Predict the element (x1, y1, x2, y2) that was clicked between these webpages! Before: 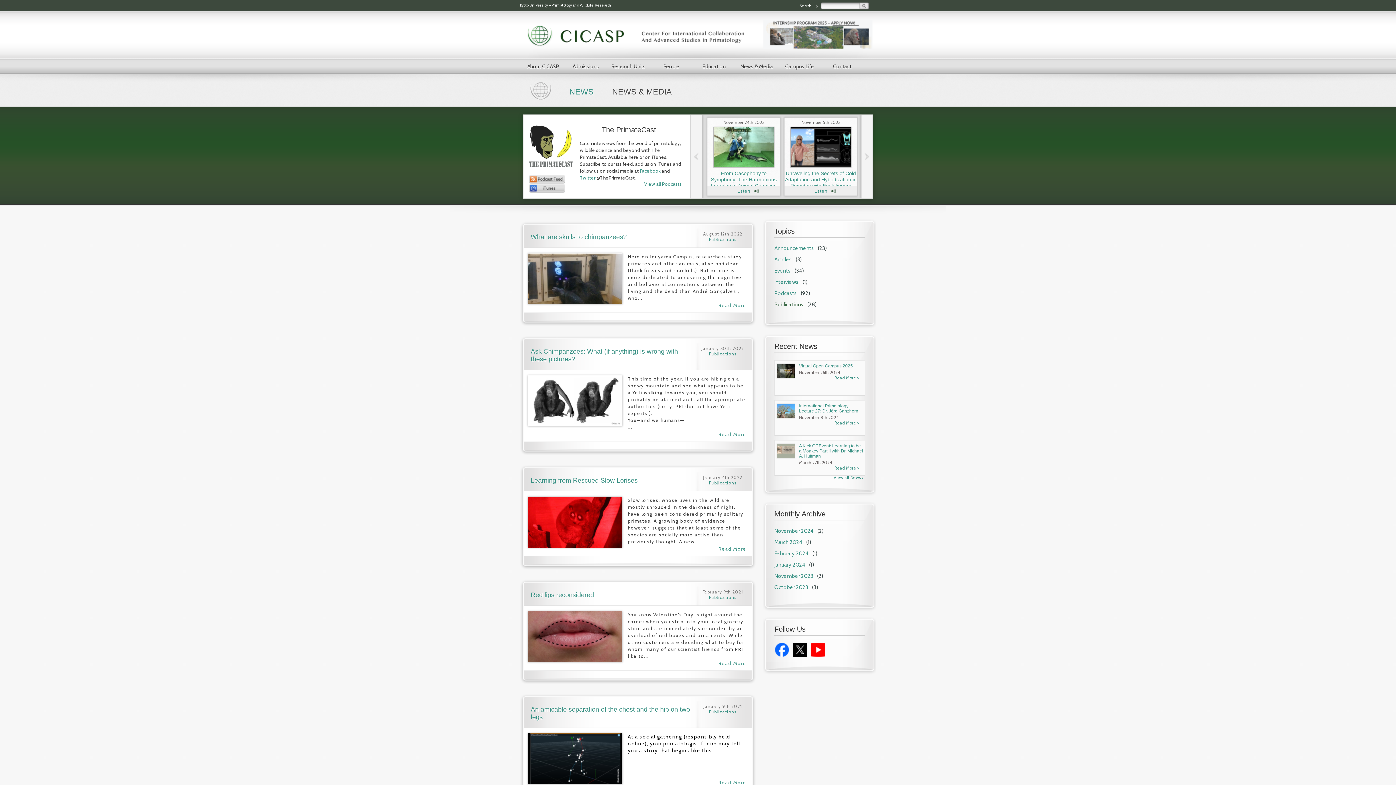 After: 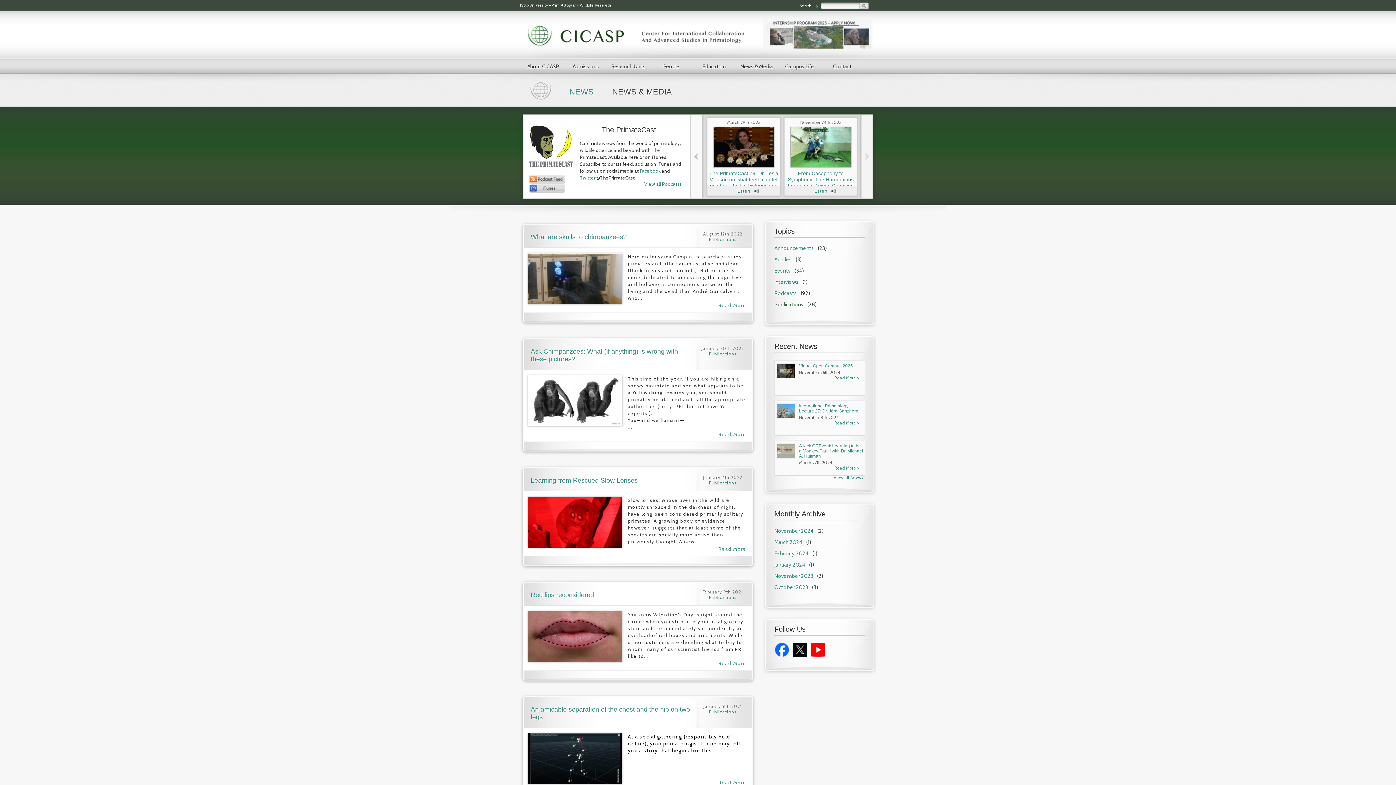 Action: bbox: (690, 114, 702, 198)